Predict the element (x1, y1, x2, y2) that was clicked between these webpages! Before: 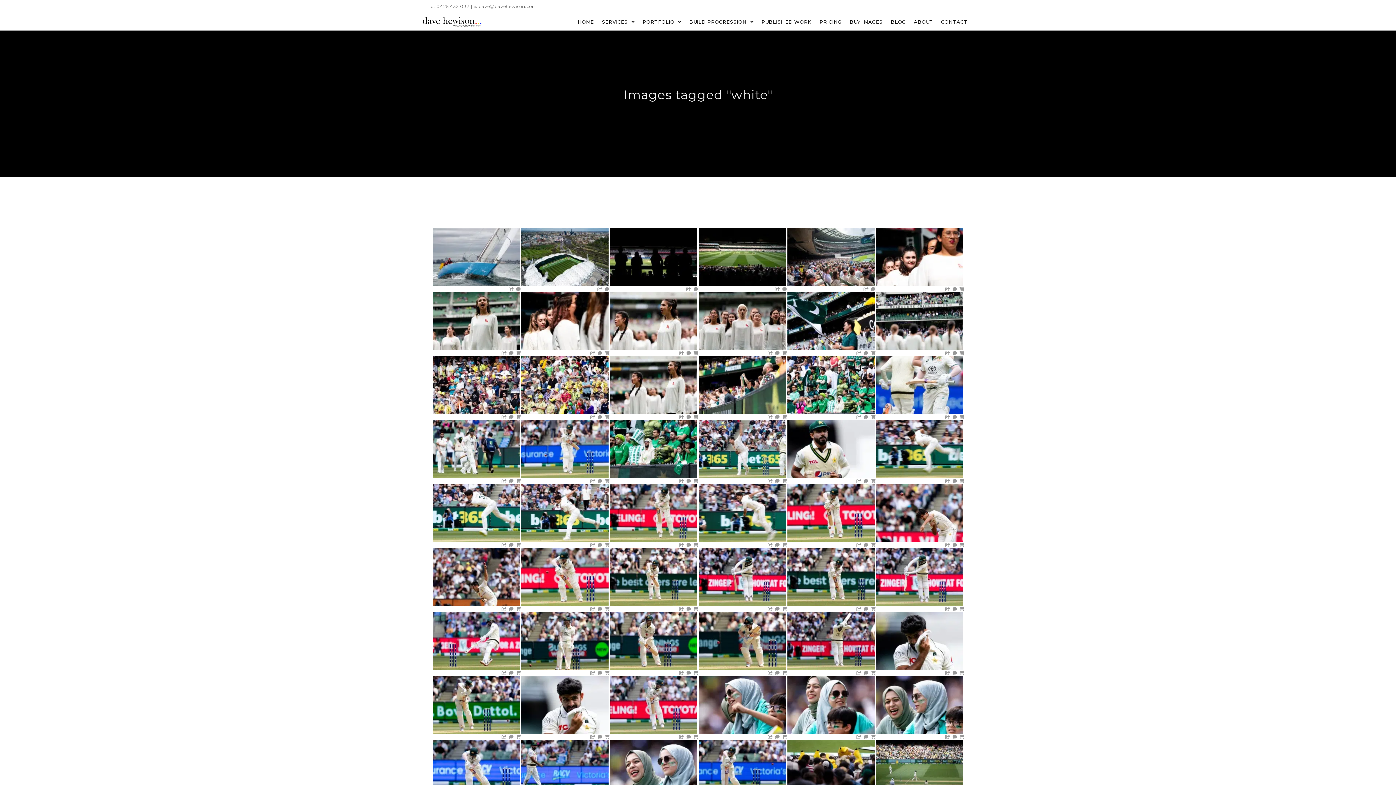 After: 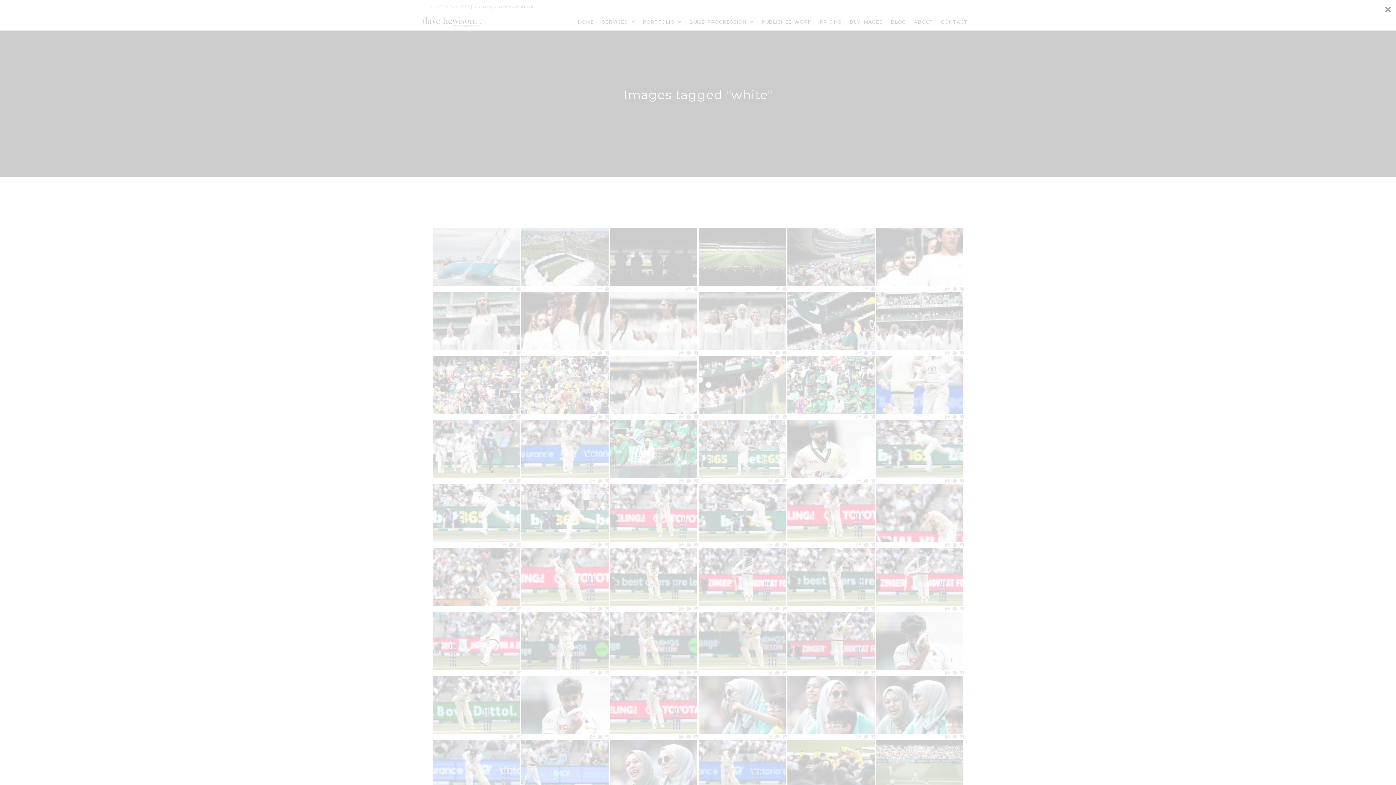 Action: bbox: (698, 612, 786, 670)